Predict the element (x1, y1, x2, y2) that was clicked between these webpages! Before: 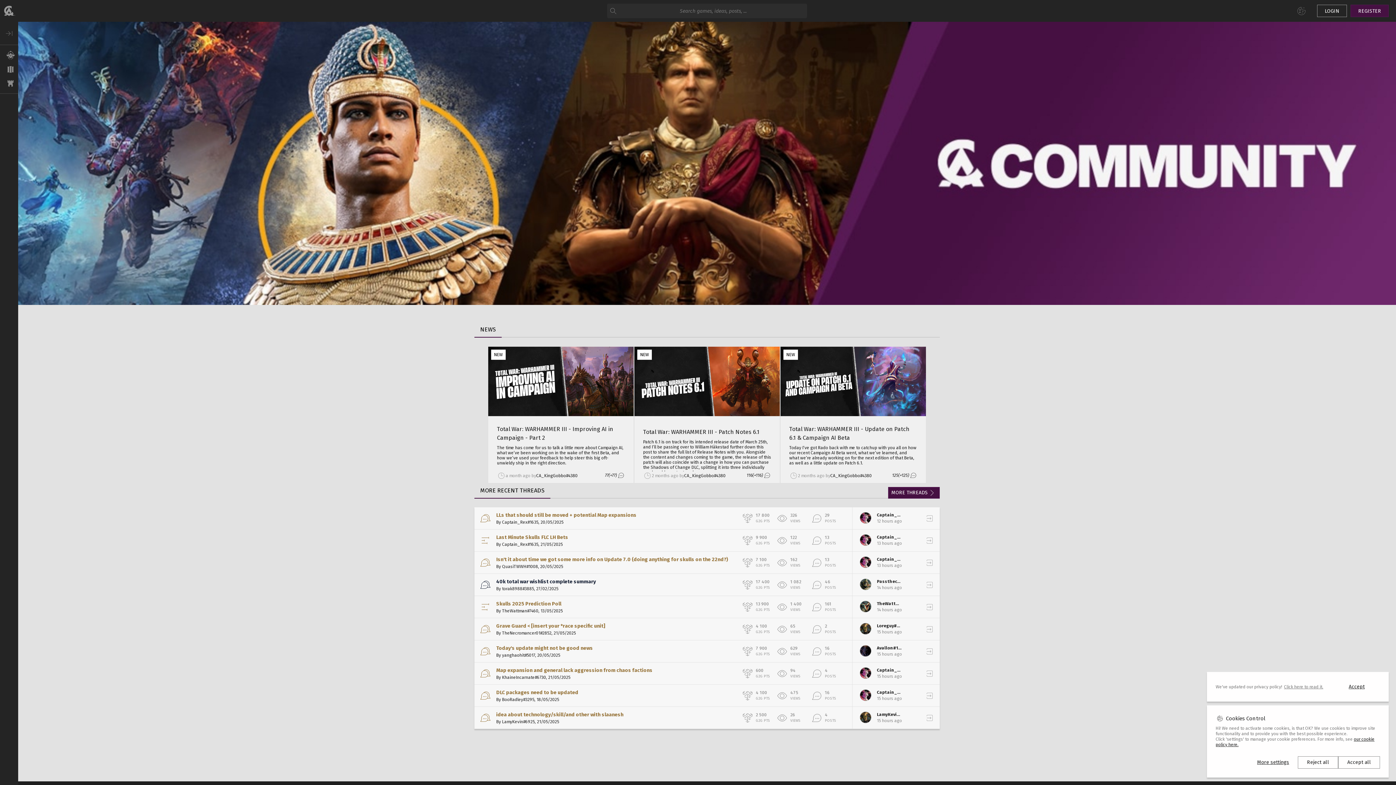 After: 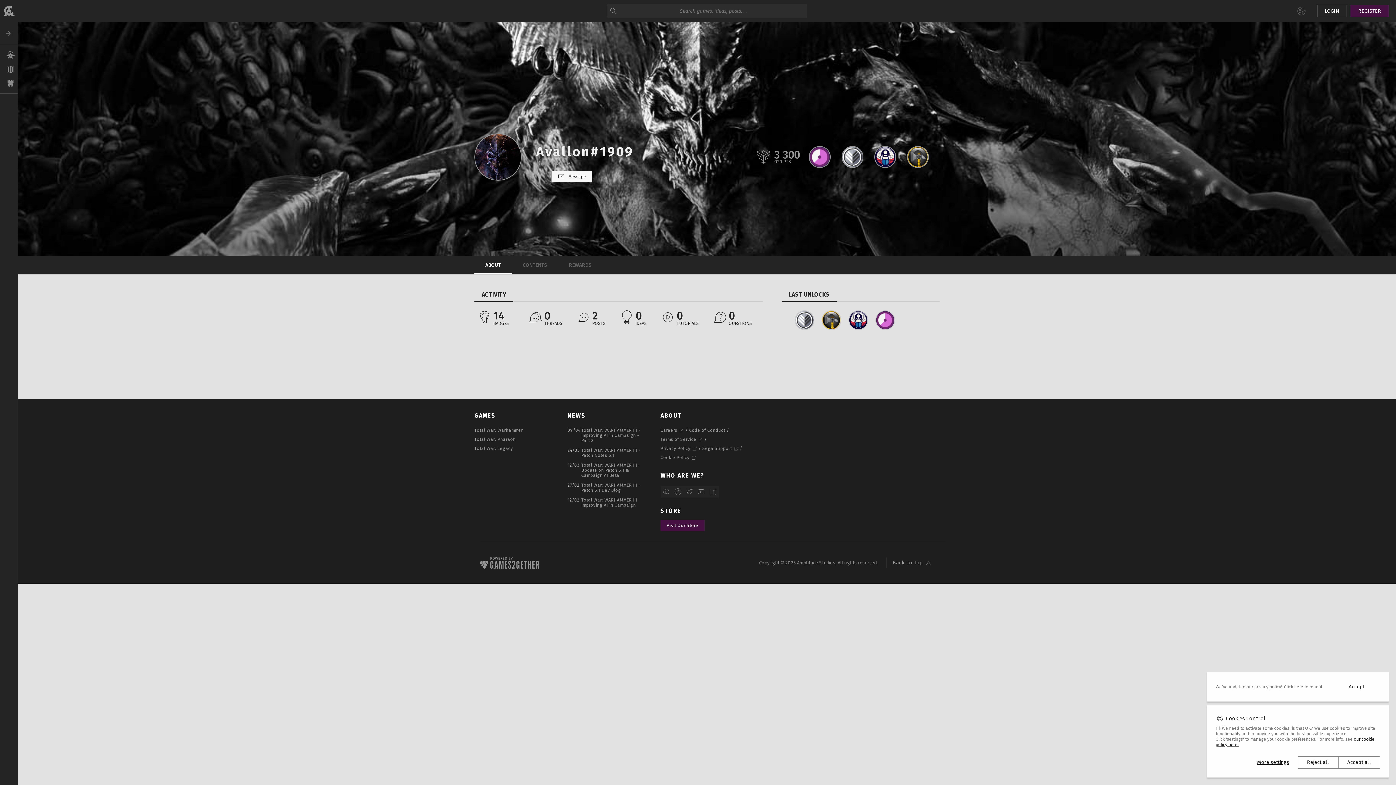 Action: bbox: (860, 645, 902, 657) label: Avallon#1909

15 hours ago
May 21, 2025, 9:11:07 AM